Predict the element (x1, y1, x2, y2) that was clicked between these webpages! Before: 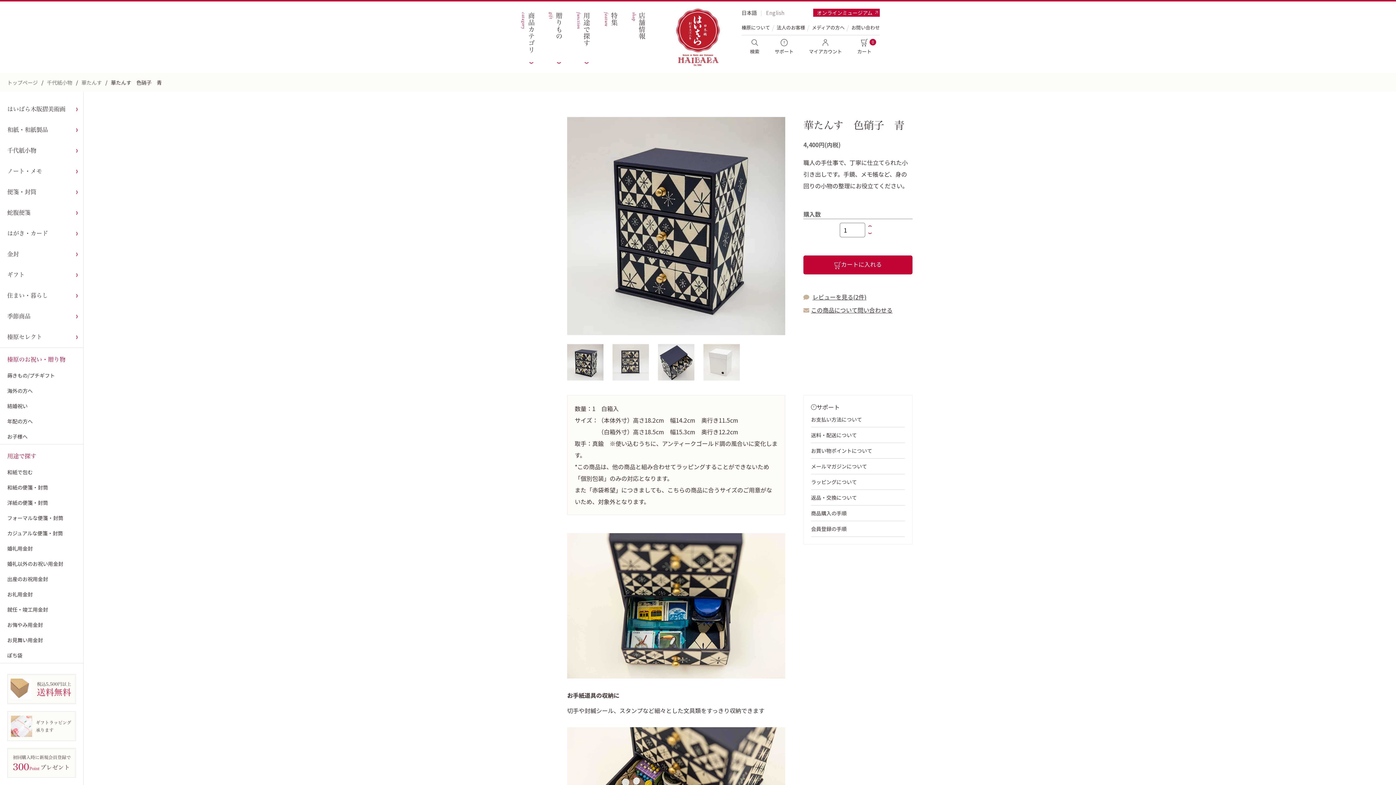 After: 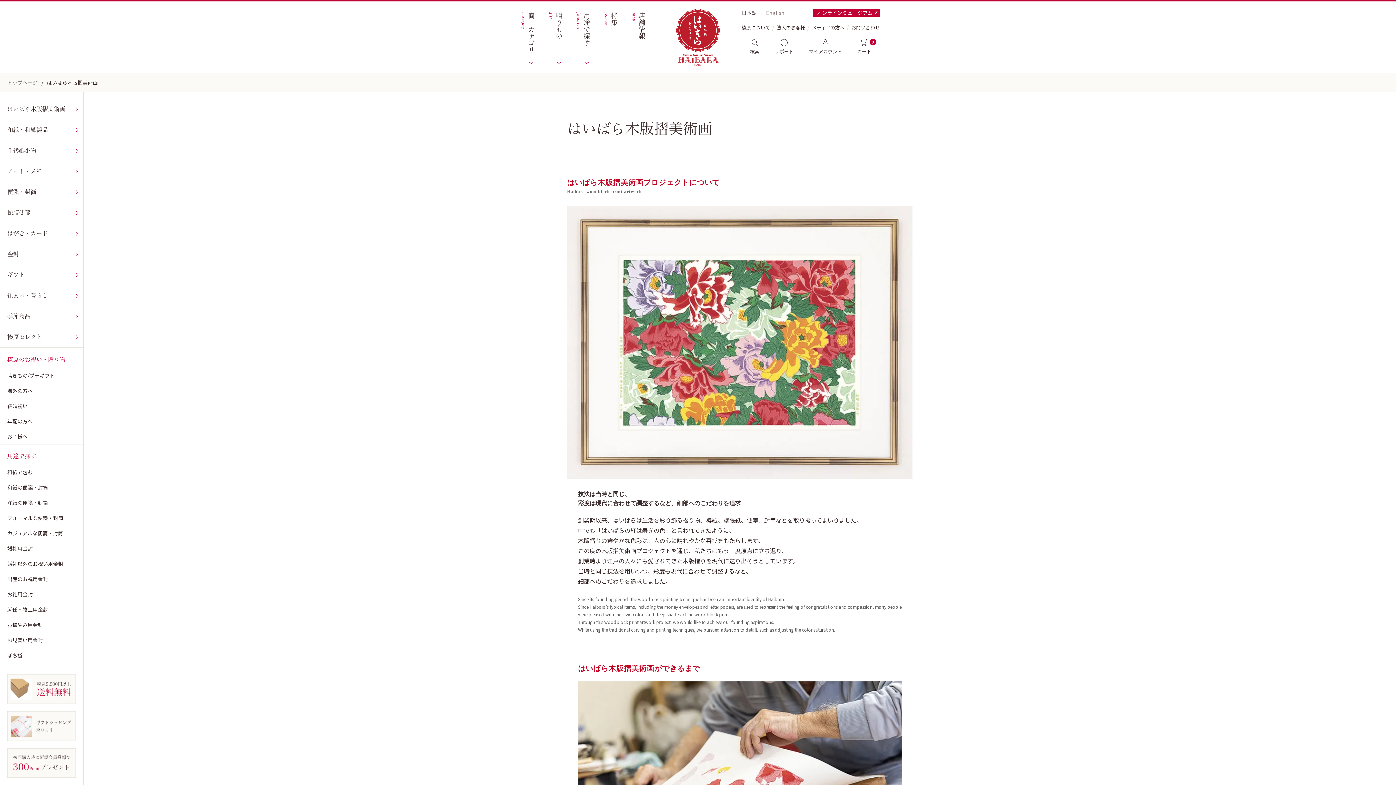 Action: bbox: (0, 99, 83, 119) label: はいばら木版摺美術画